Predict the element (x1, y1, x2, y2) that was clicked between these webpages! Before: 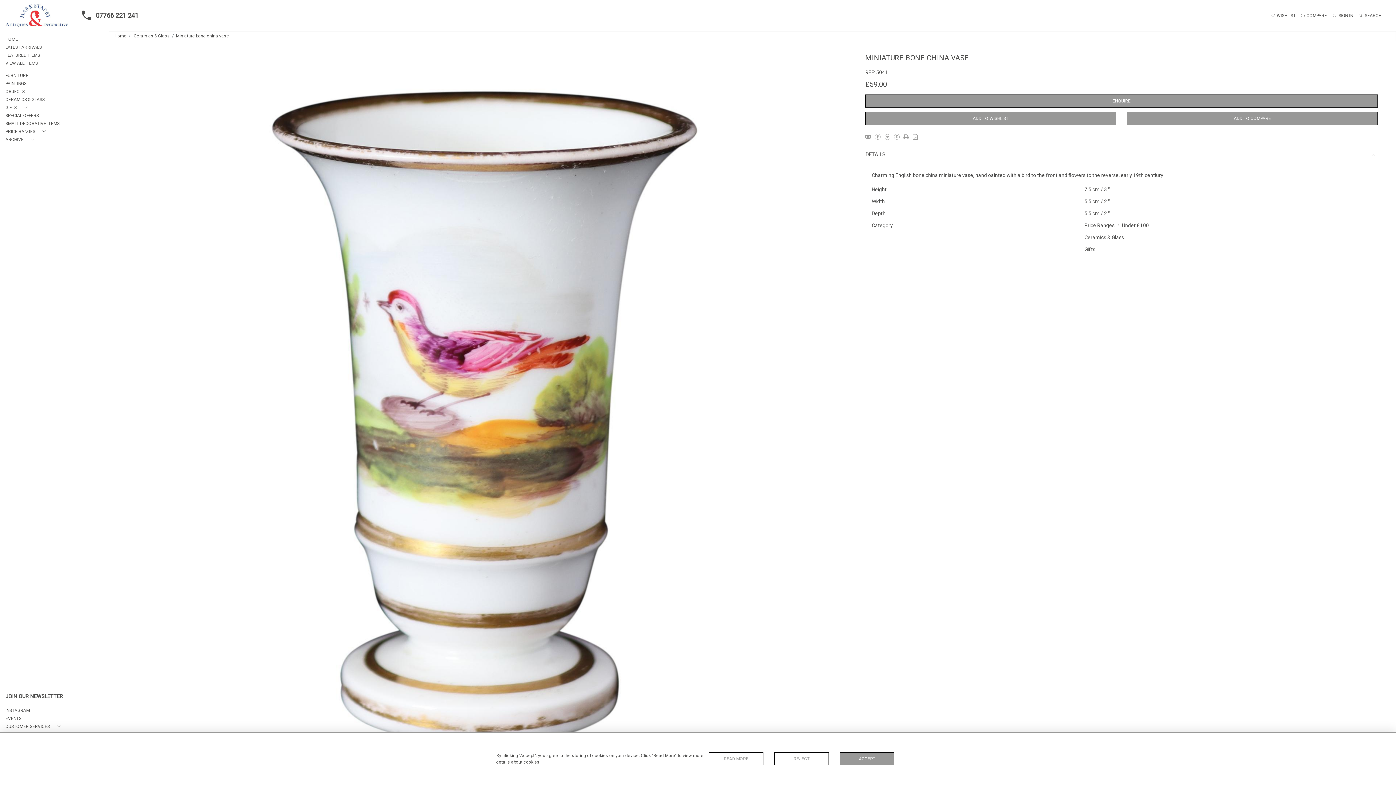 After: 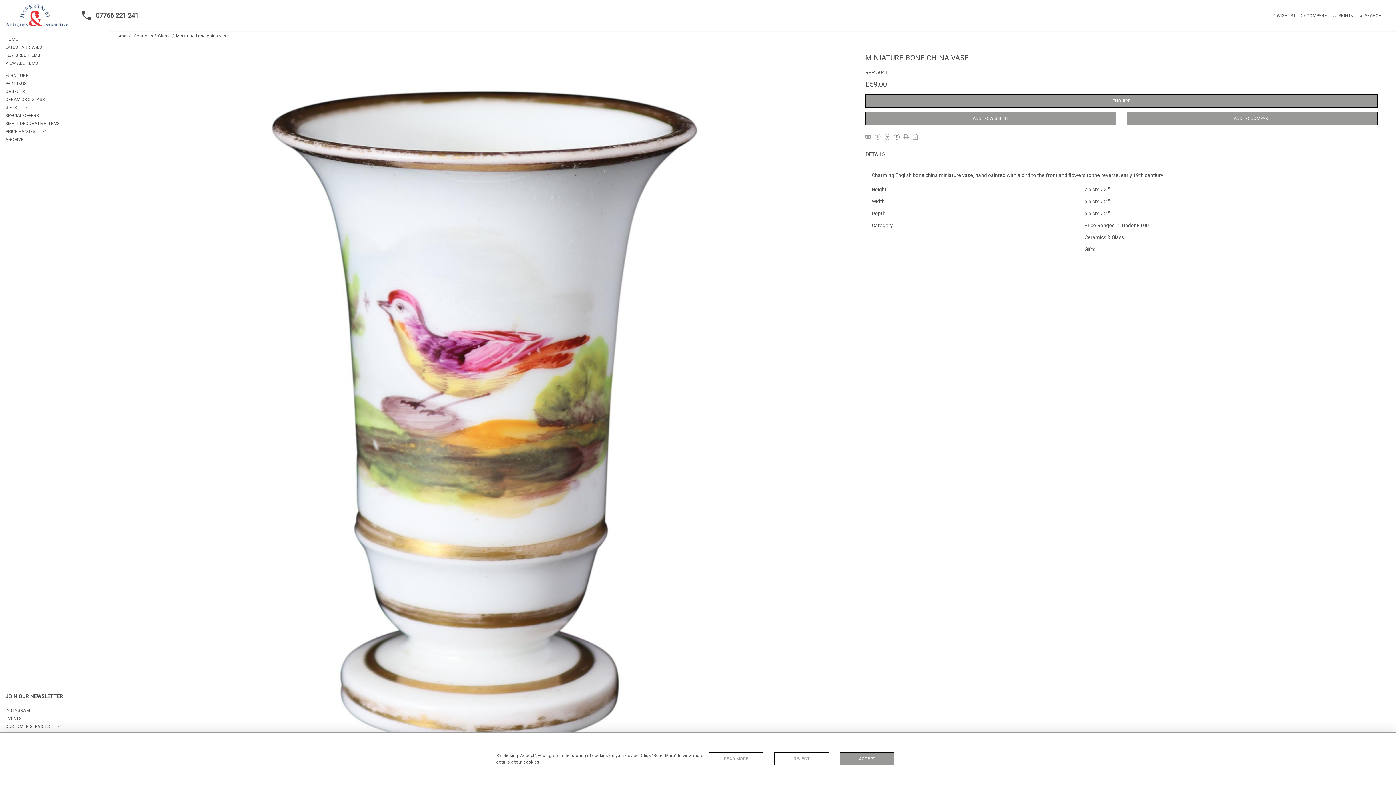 Action: bbox: (894, 134, 903, 140)